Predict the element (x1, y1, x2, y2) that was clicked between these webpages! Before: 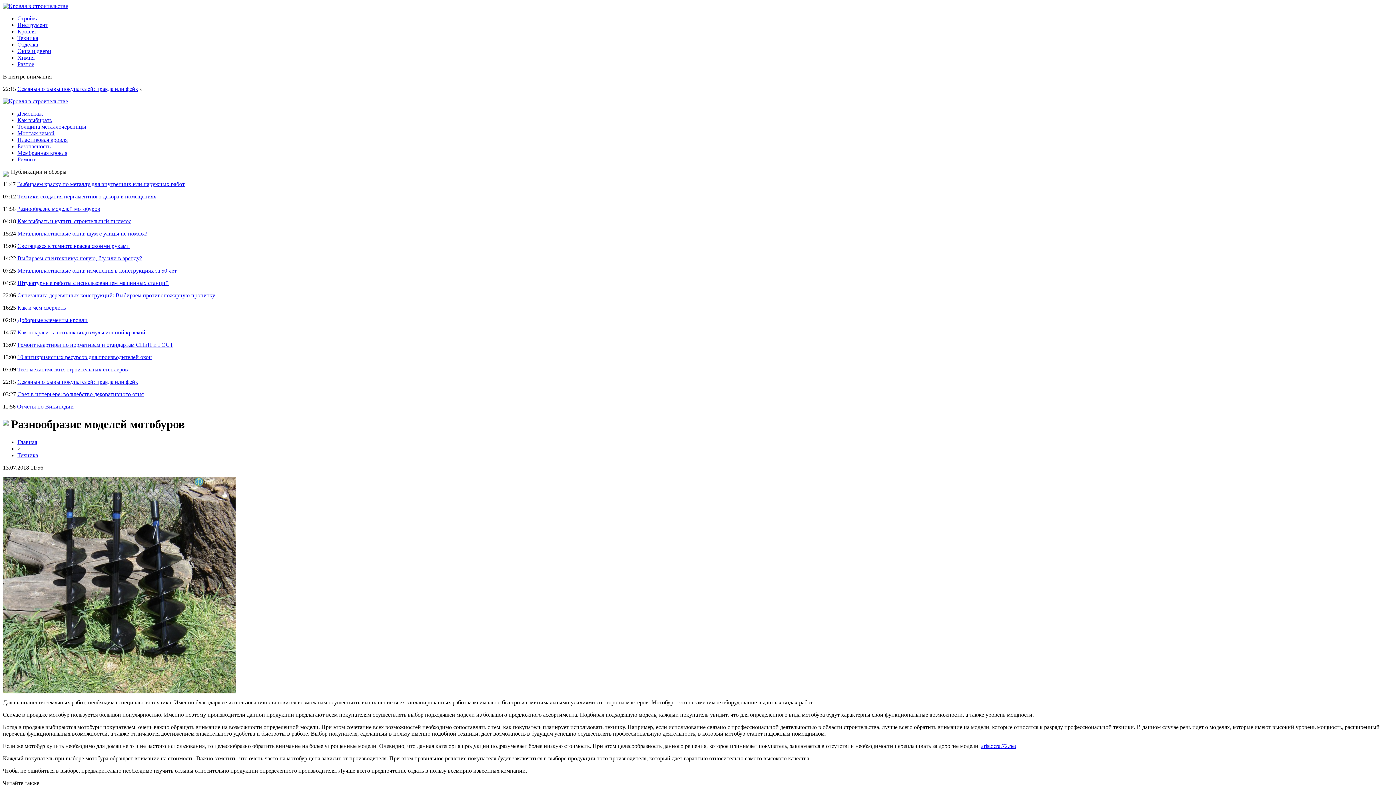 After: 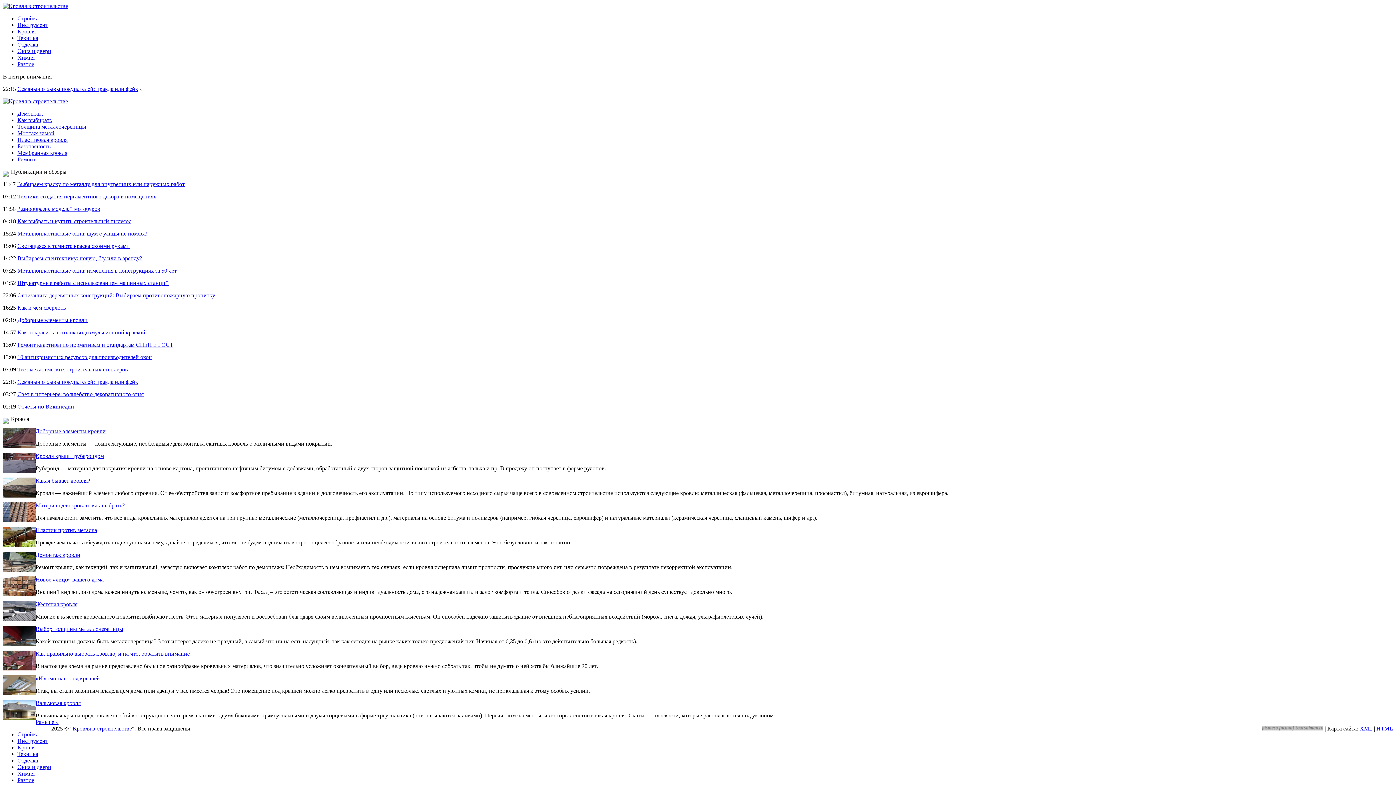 Action: bbox: (17, 28, 35, 34) label: Кровля